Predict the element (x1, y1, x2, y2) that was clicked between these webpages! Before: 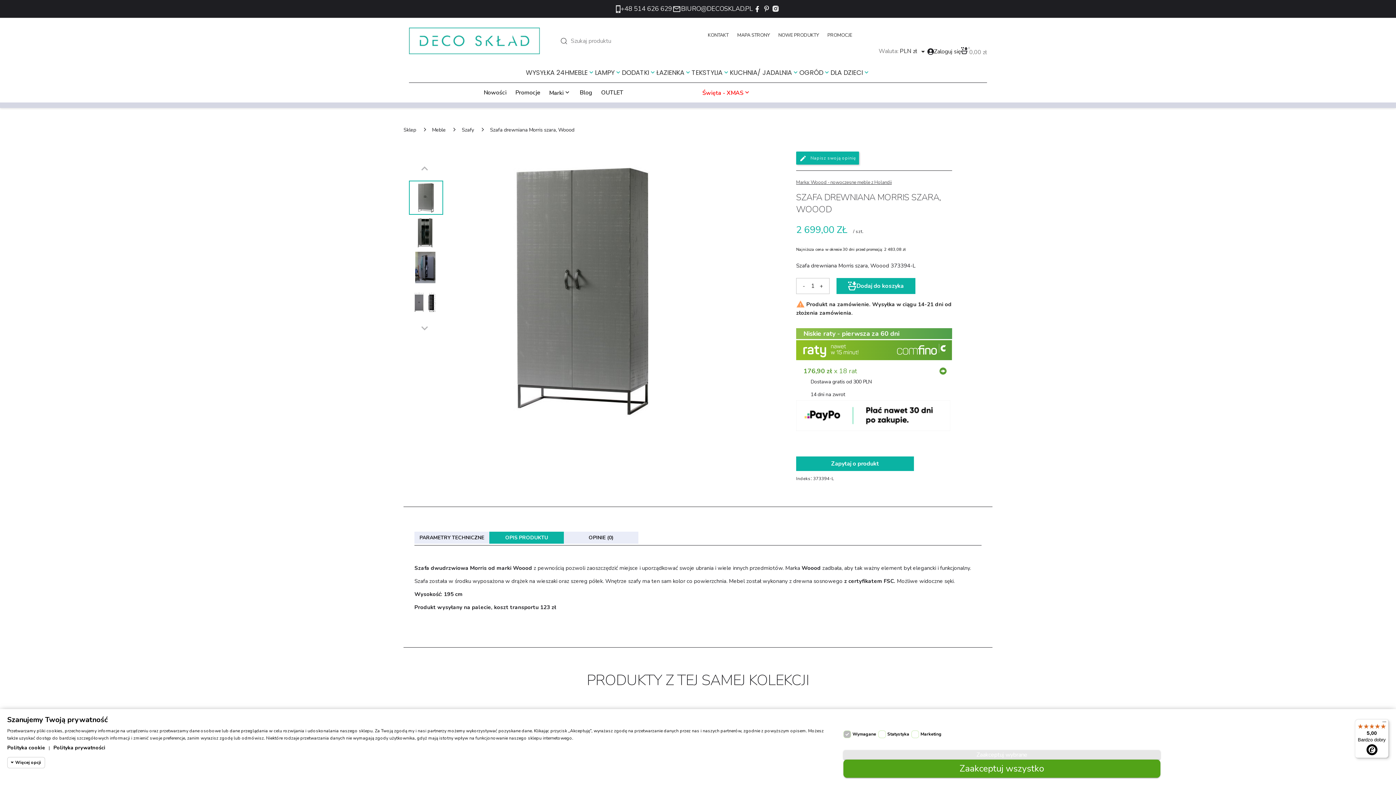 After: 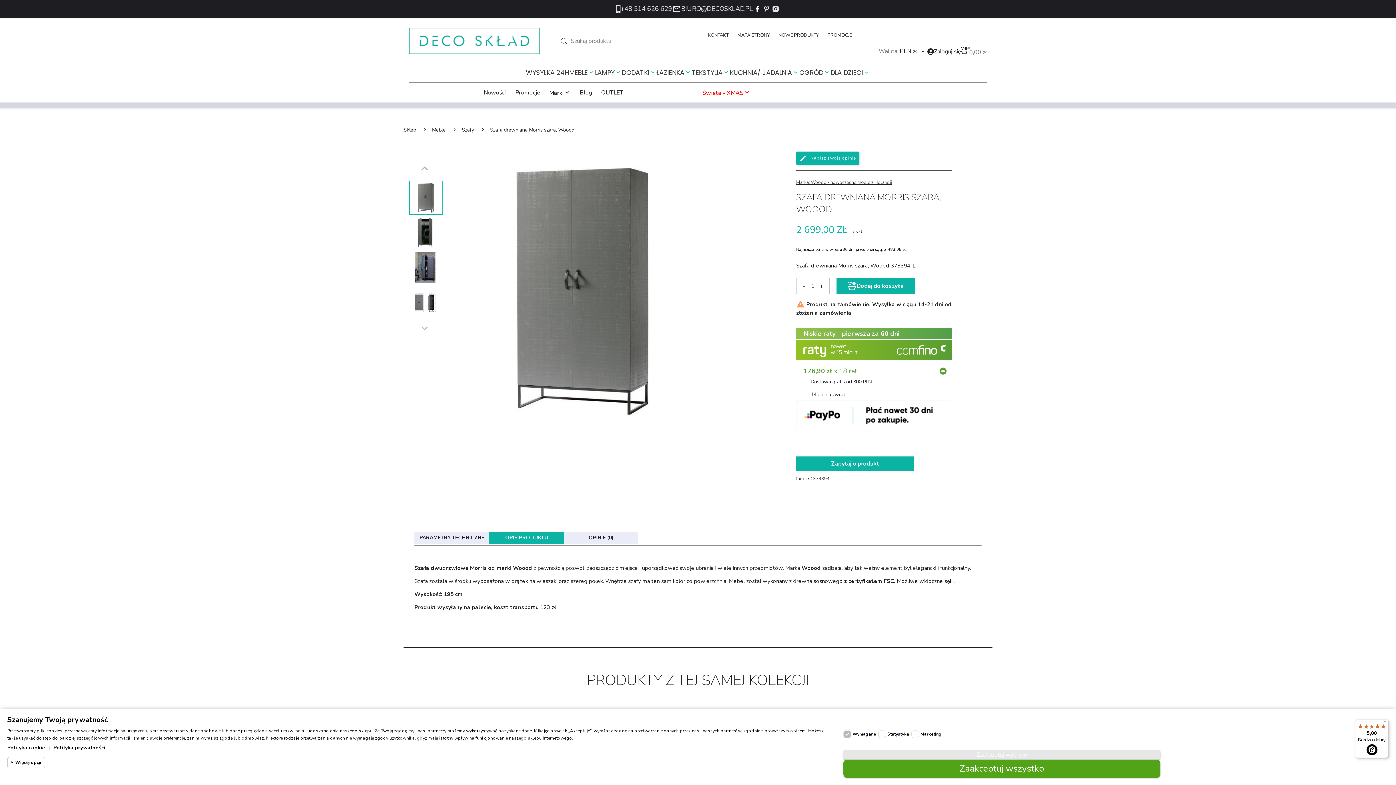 Action: bbox: (489, 532, 564, 544) label: OPIS PRODUKTU